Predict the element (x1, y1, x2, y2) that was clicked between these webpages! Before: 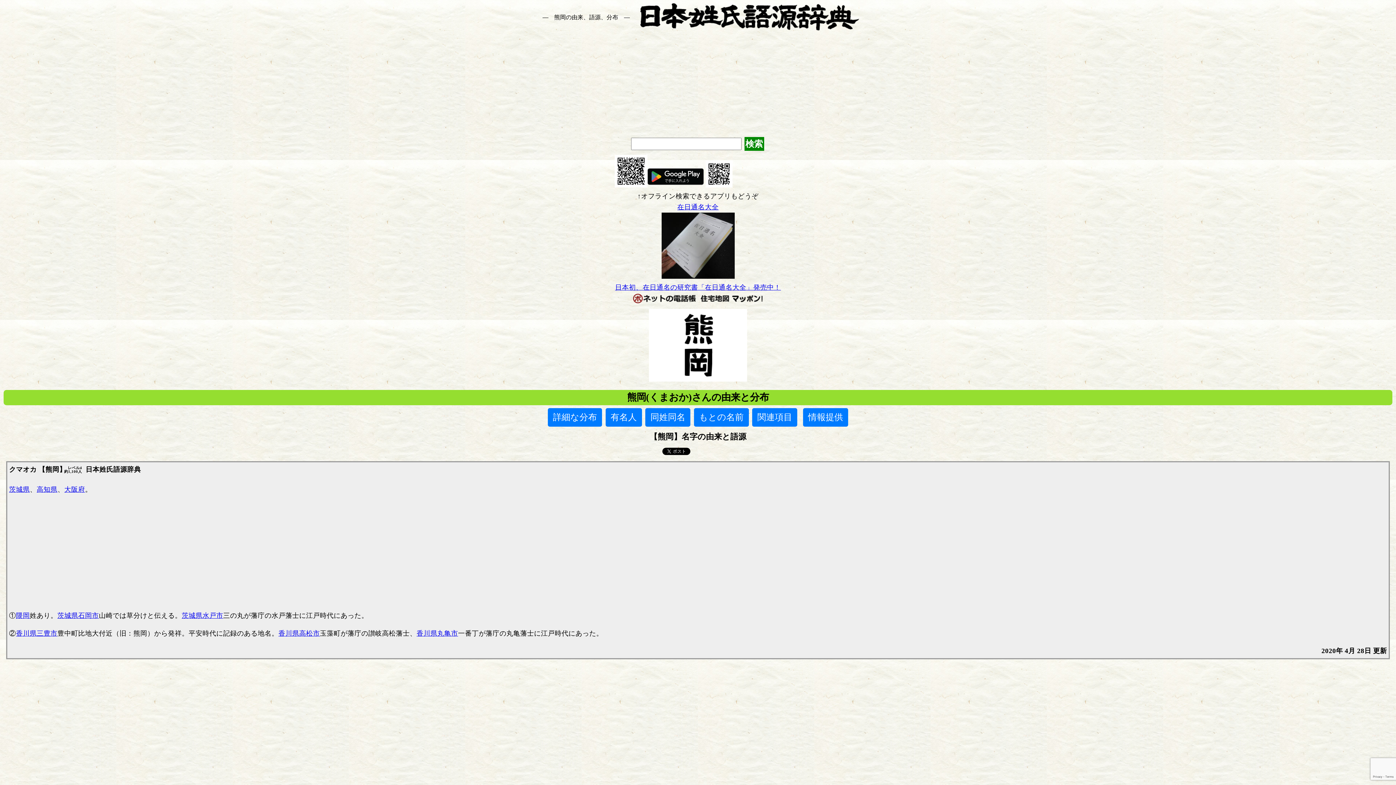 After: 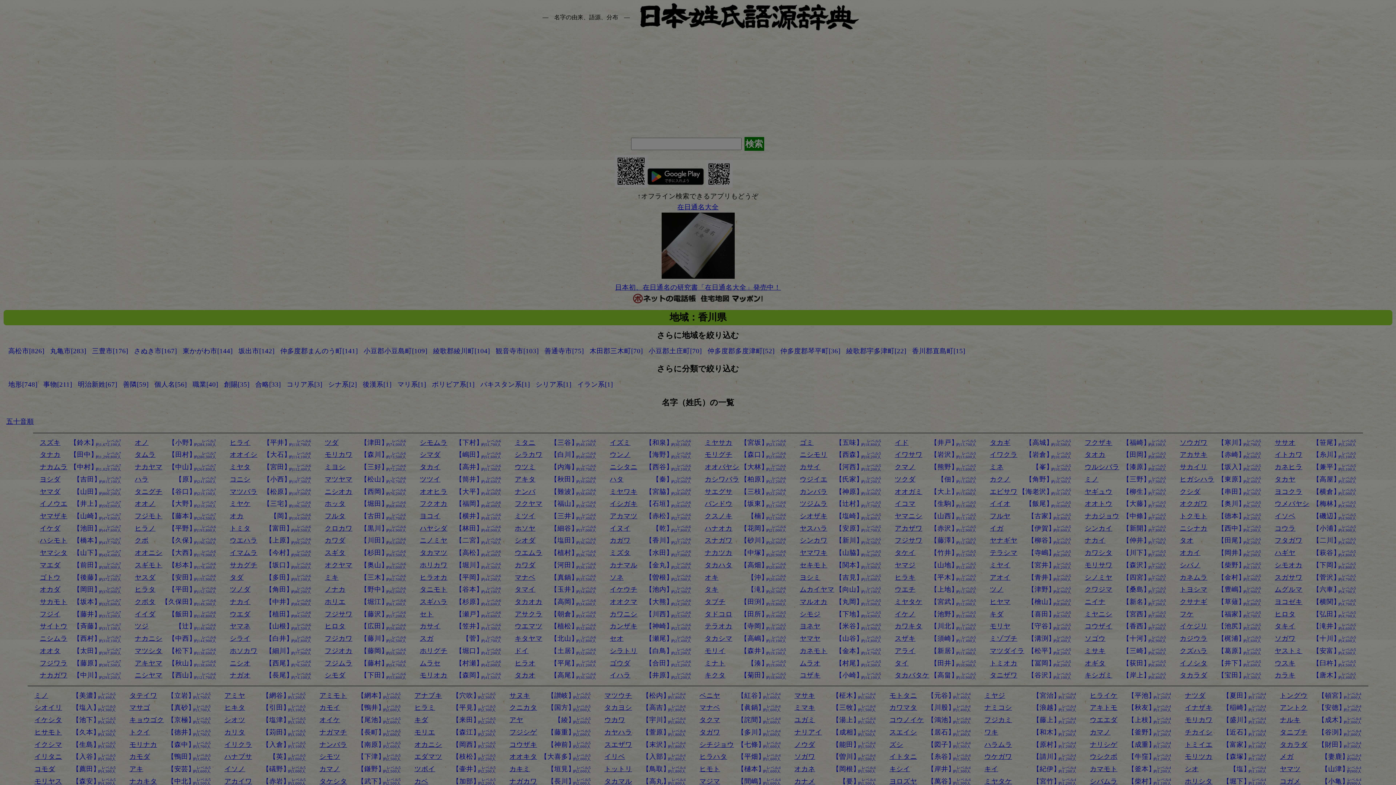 Action: bbox: (15, 629, 36, 637) label: 香川県